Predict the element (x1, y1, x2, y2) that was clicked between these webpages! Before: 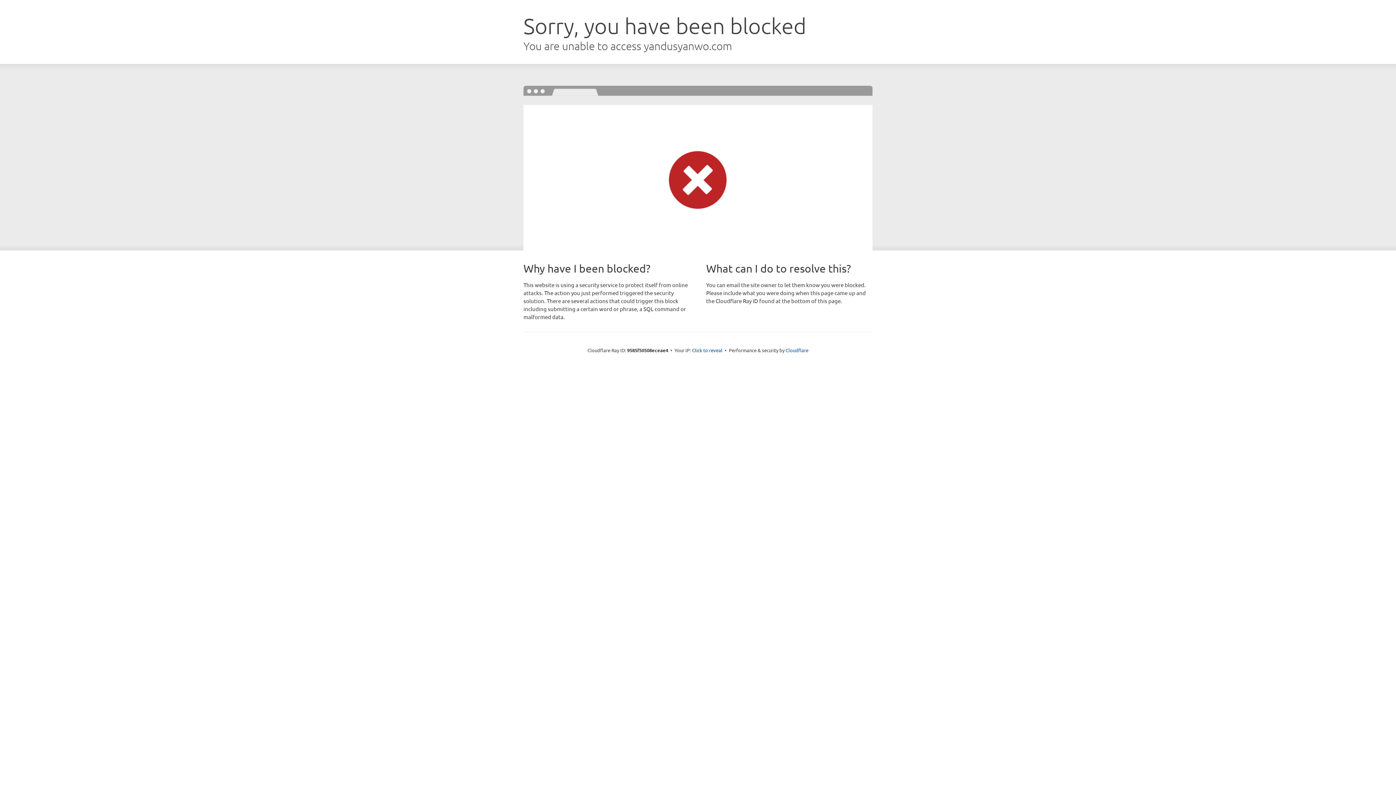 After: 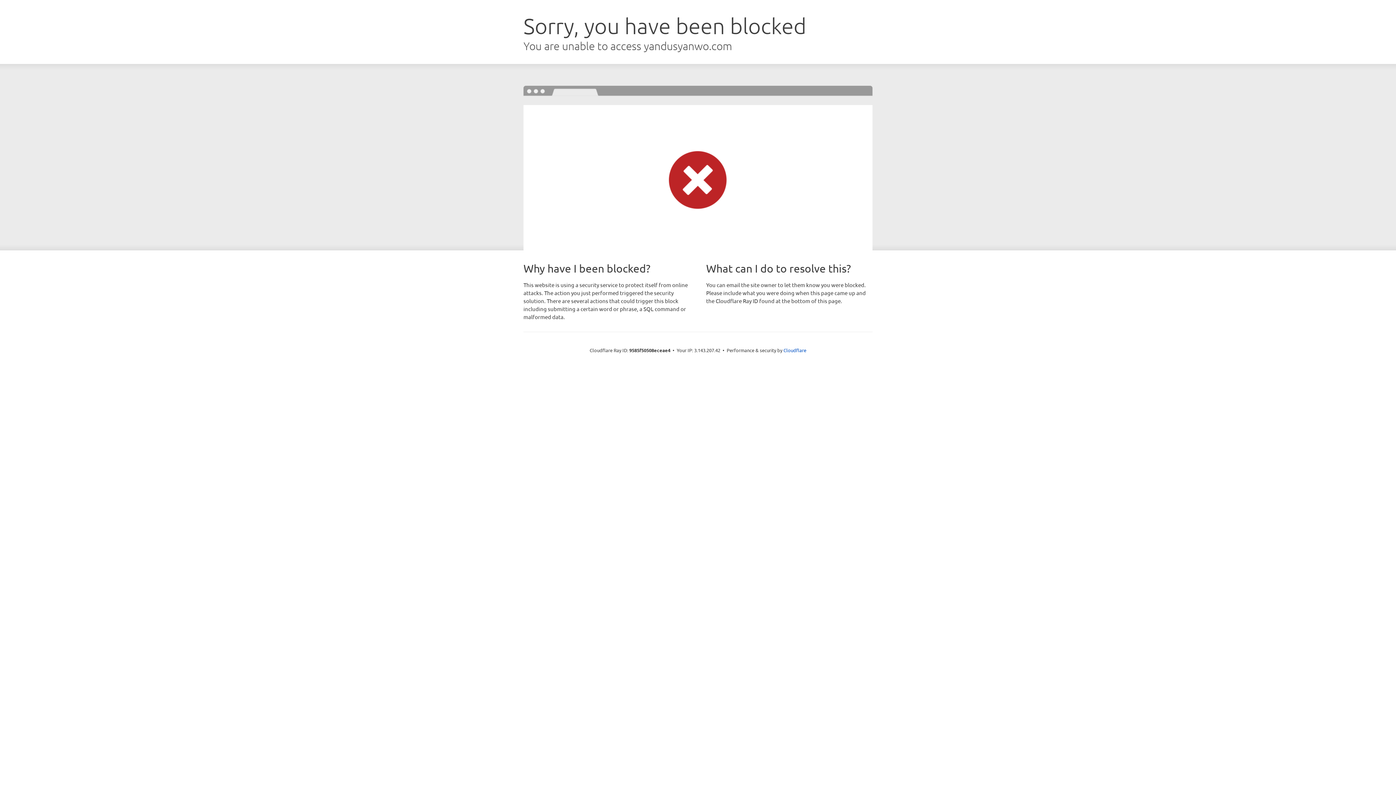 Action: bbox: (692, 346, 722, 353) label: Click to reveal